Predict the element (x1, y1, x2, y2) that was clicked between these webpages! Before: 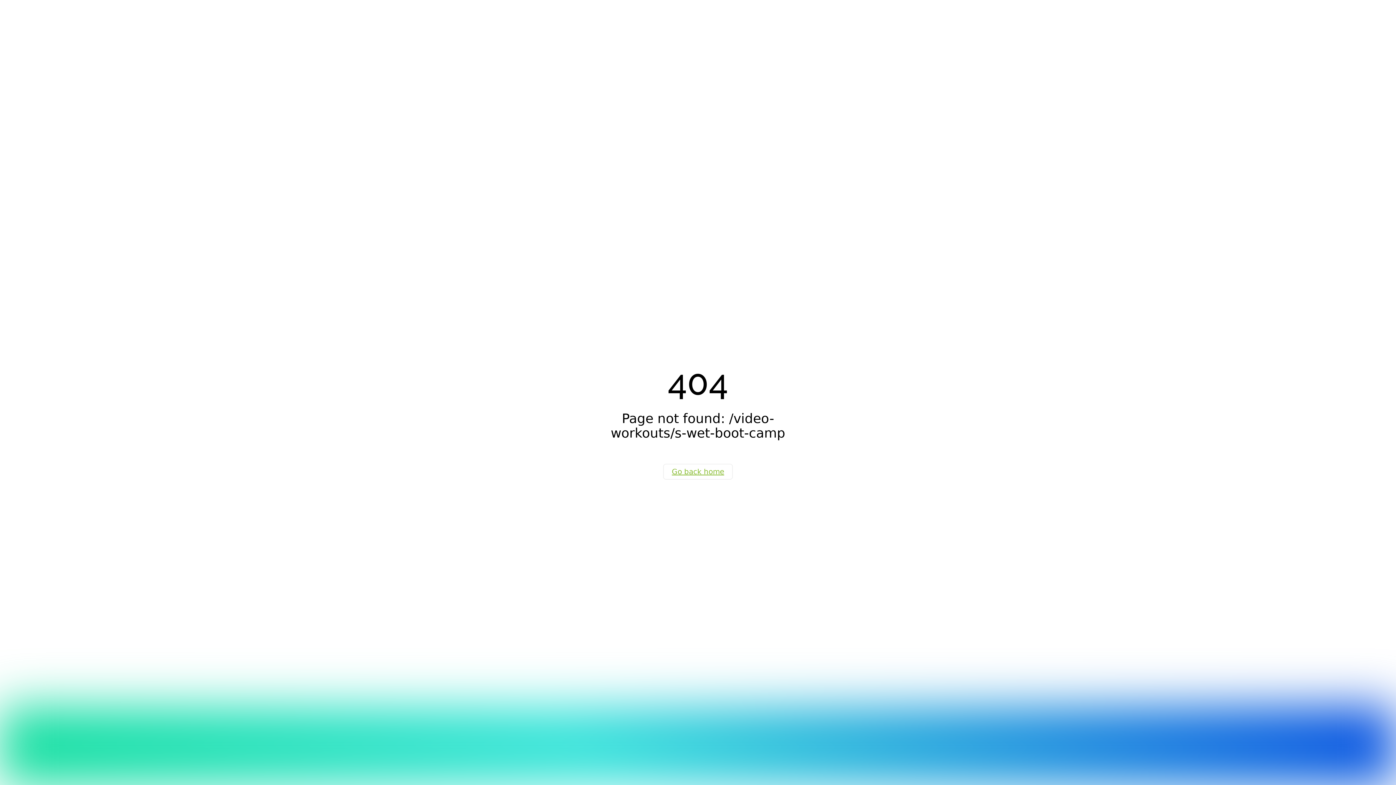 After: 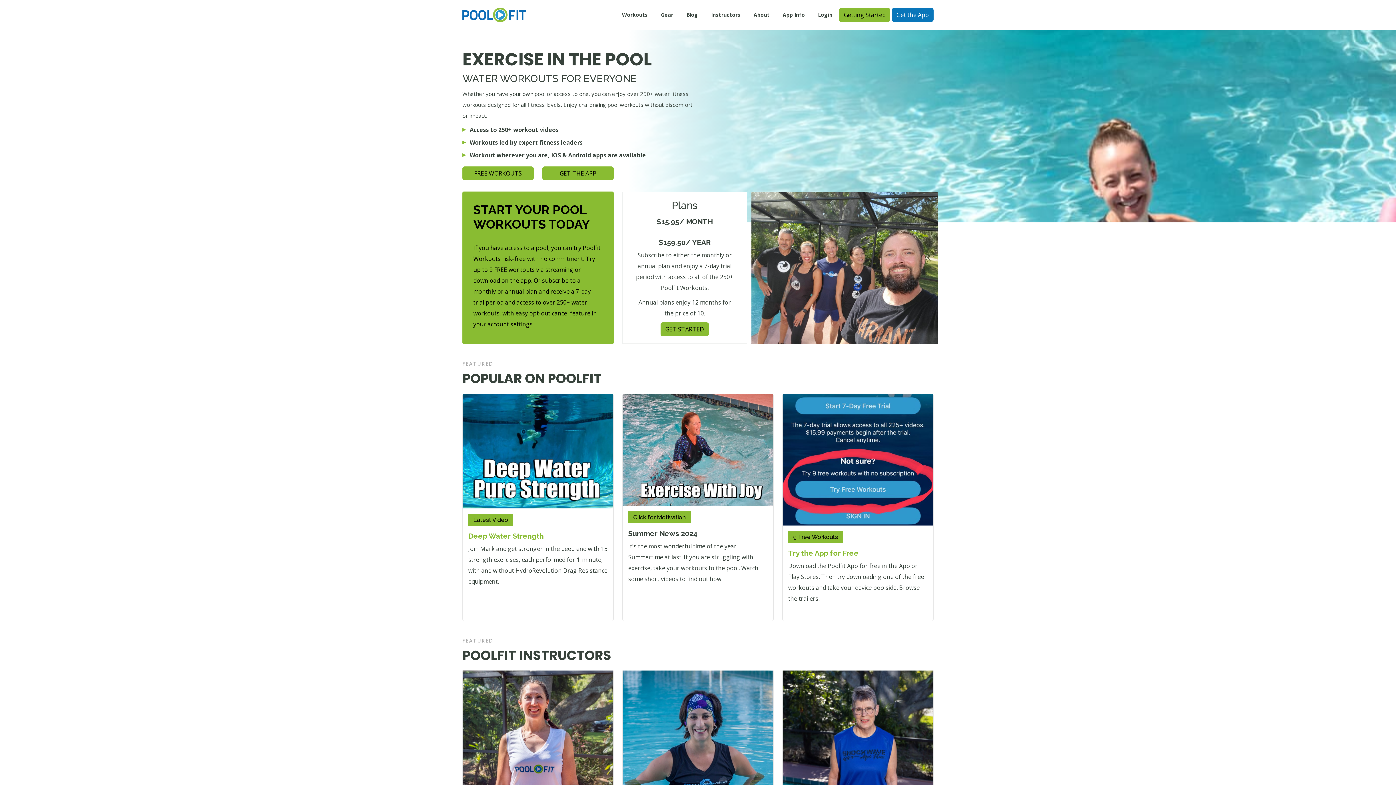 Action: label: Go back home bbox: (663, 464, 733, 480)